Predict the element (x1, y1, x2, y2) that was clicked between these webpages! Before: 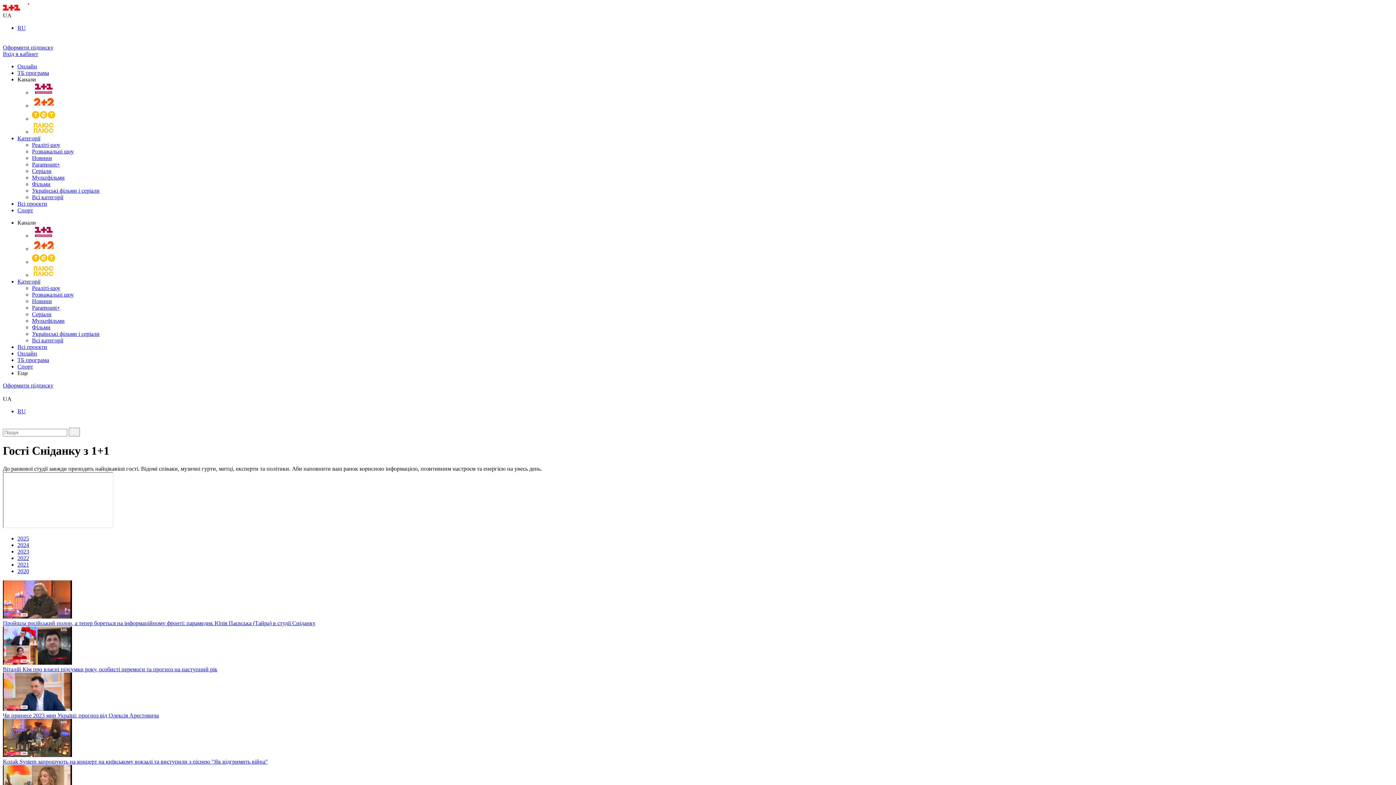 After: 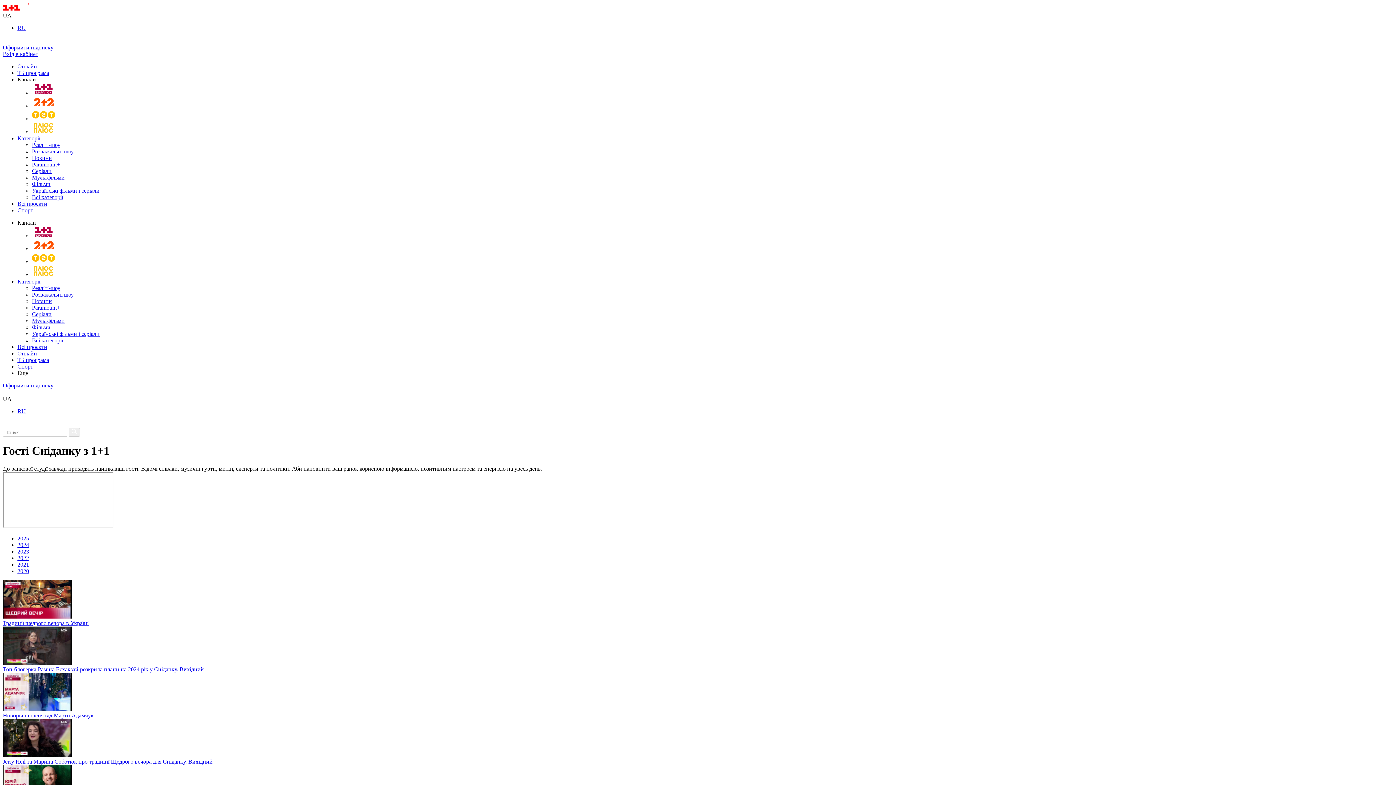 Action: bbox: (17, 548, 29, 554) label: 2023